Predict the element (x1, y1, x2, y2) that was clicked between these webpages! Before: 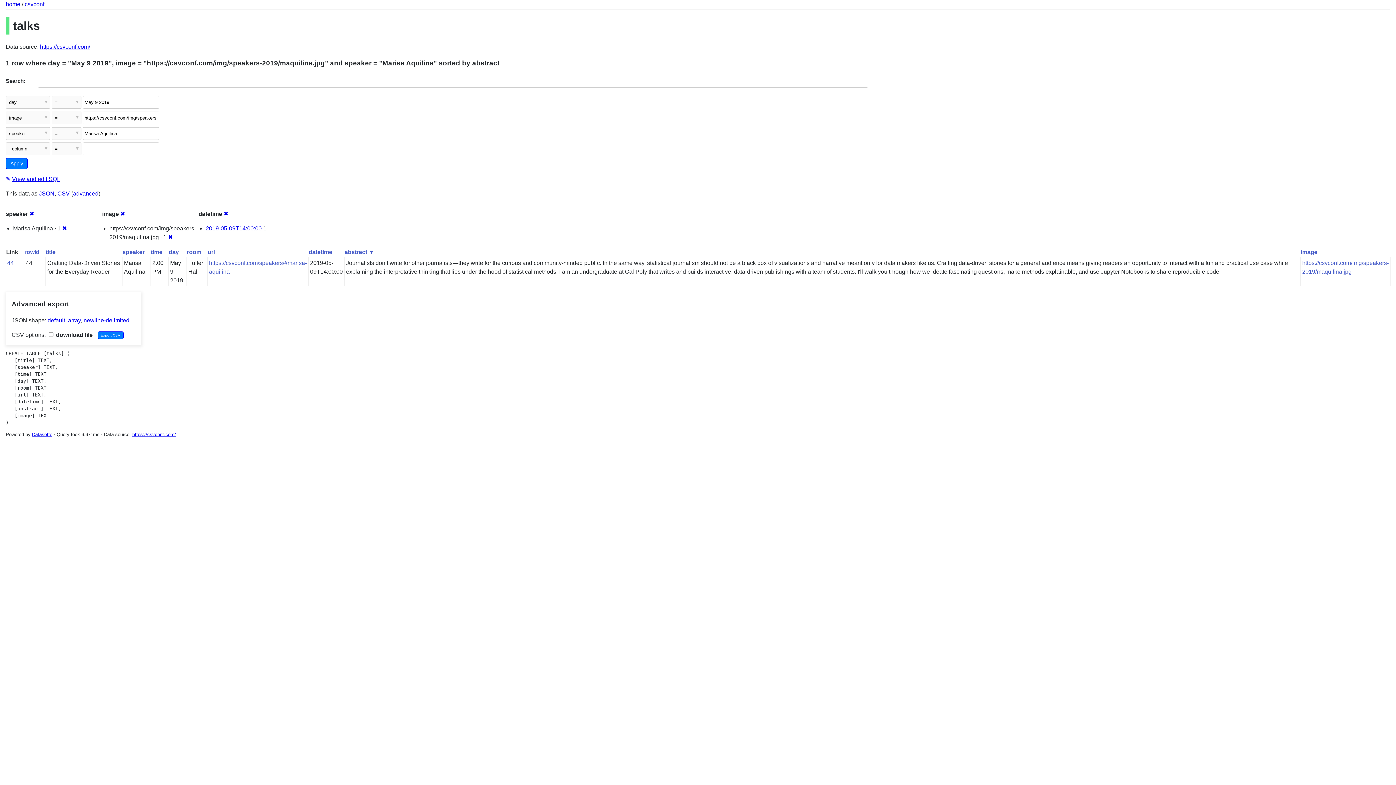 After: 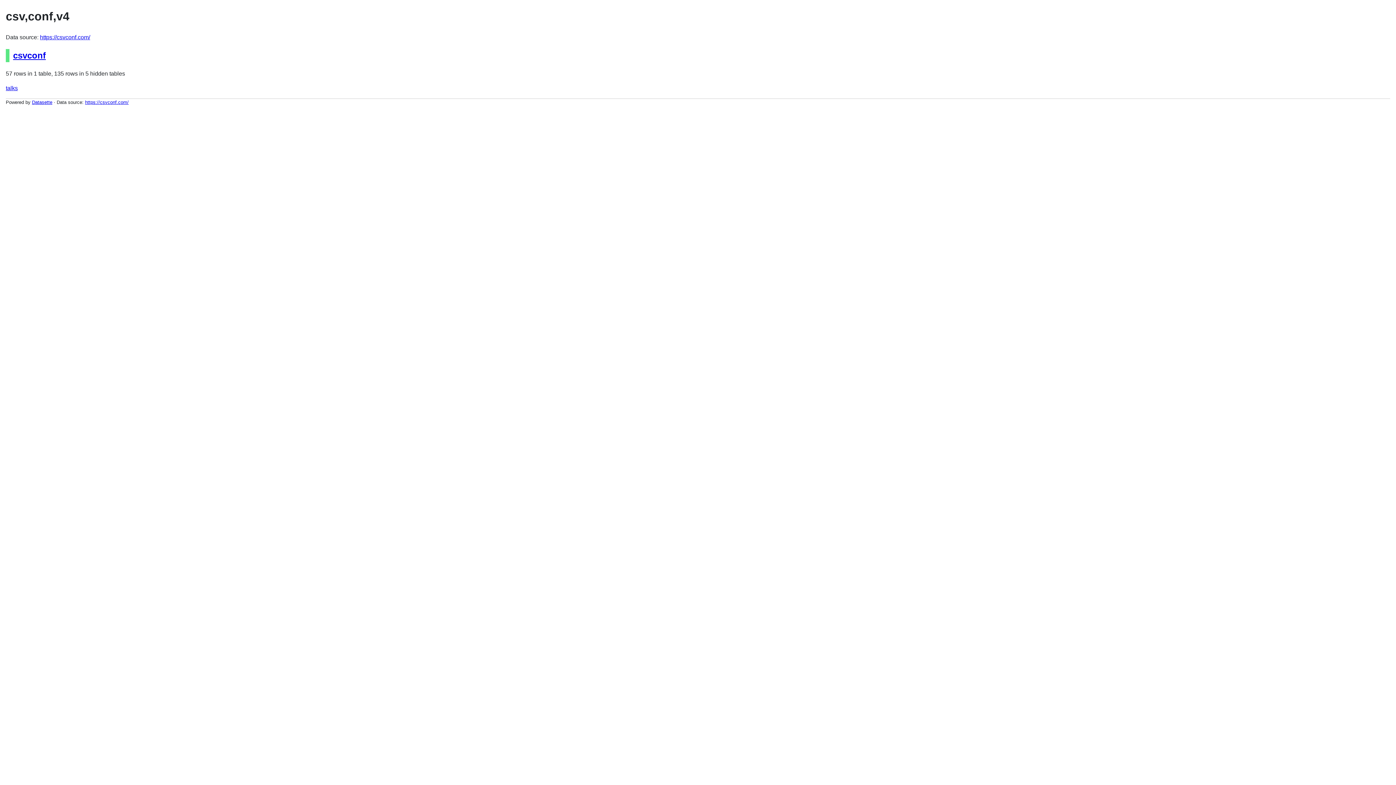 Action: bbox: (5, 1, 20, 7) label: home